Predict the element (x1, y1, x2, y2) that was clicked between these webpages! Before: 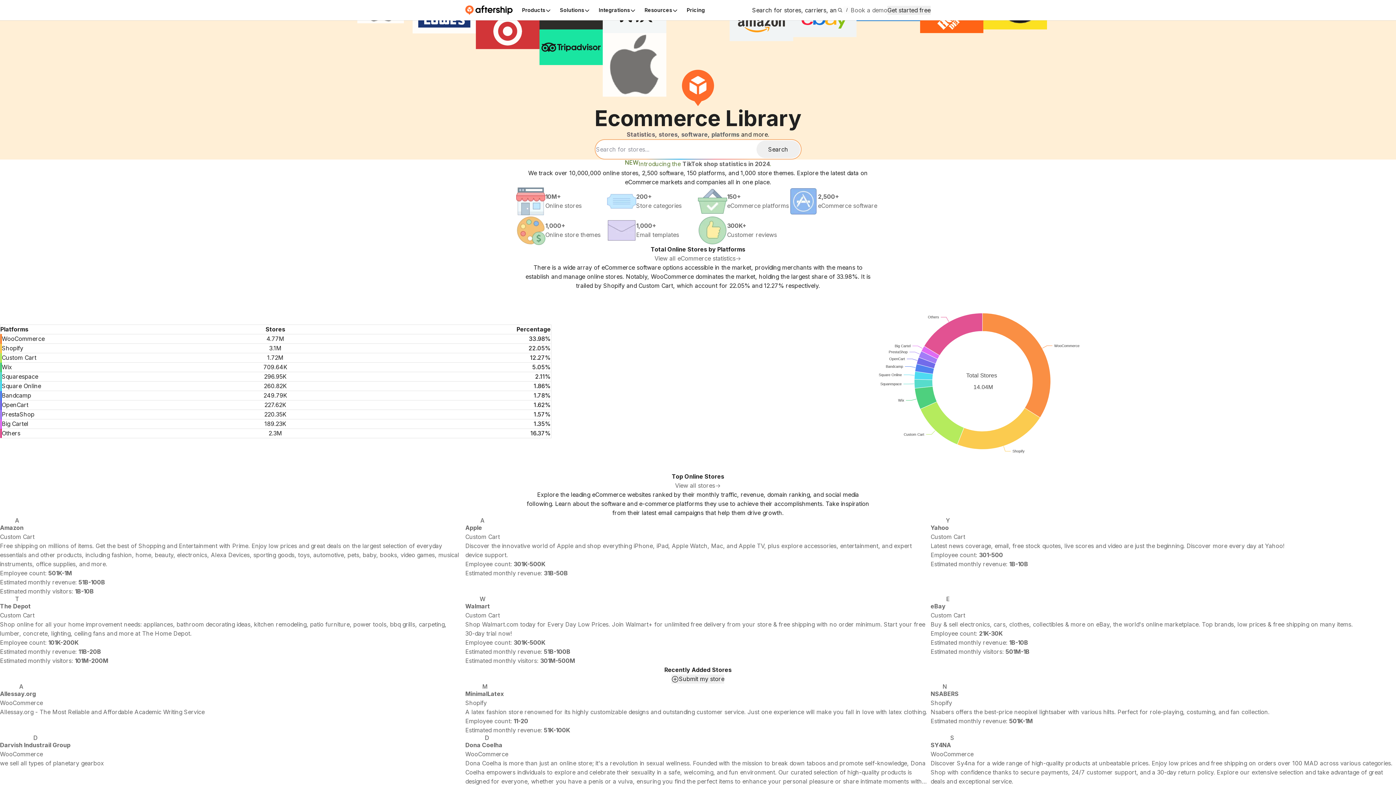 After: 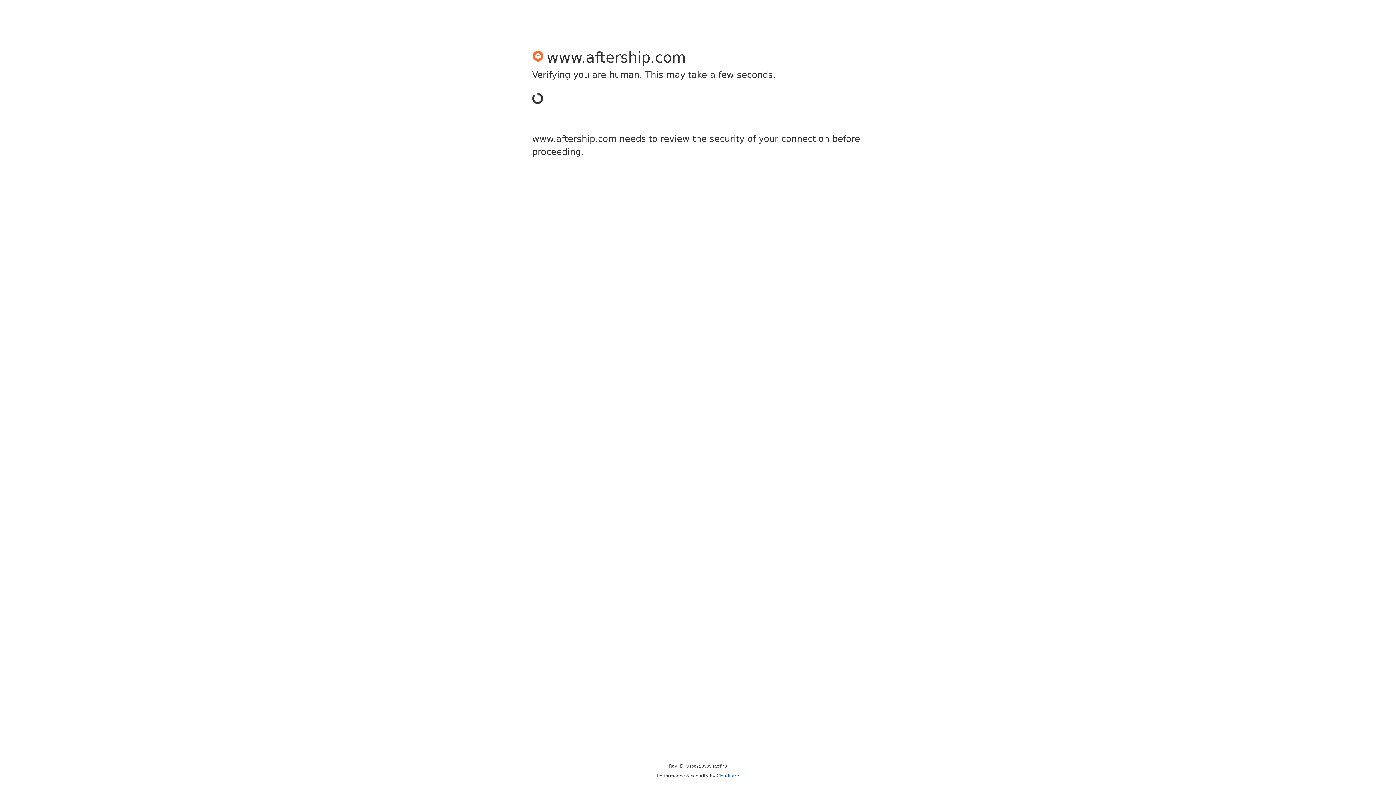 Action: label: A
Apple
Custom Cart
Discover the innovative world of Apple and shop everything iPhone, iPad, Apple Watch, Mac, and Apple TV, plus explore accessories, entertainment, and expert device support.
Employee count: 301K-500K
Estimated monthly revenue: 31B-50B bbox: (465, 517, 930, 596)